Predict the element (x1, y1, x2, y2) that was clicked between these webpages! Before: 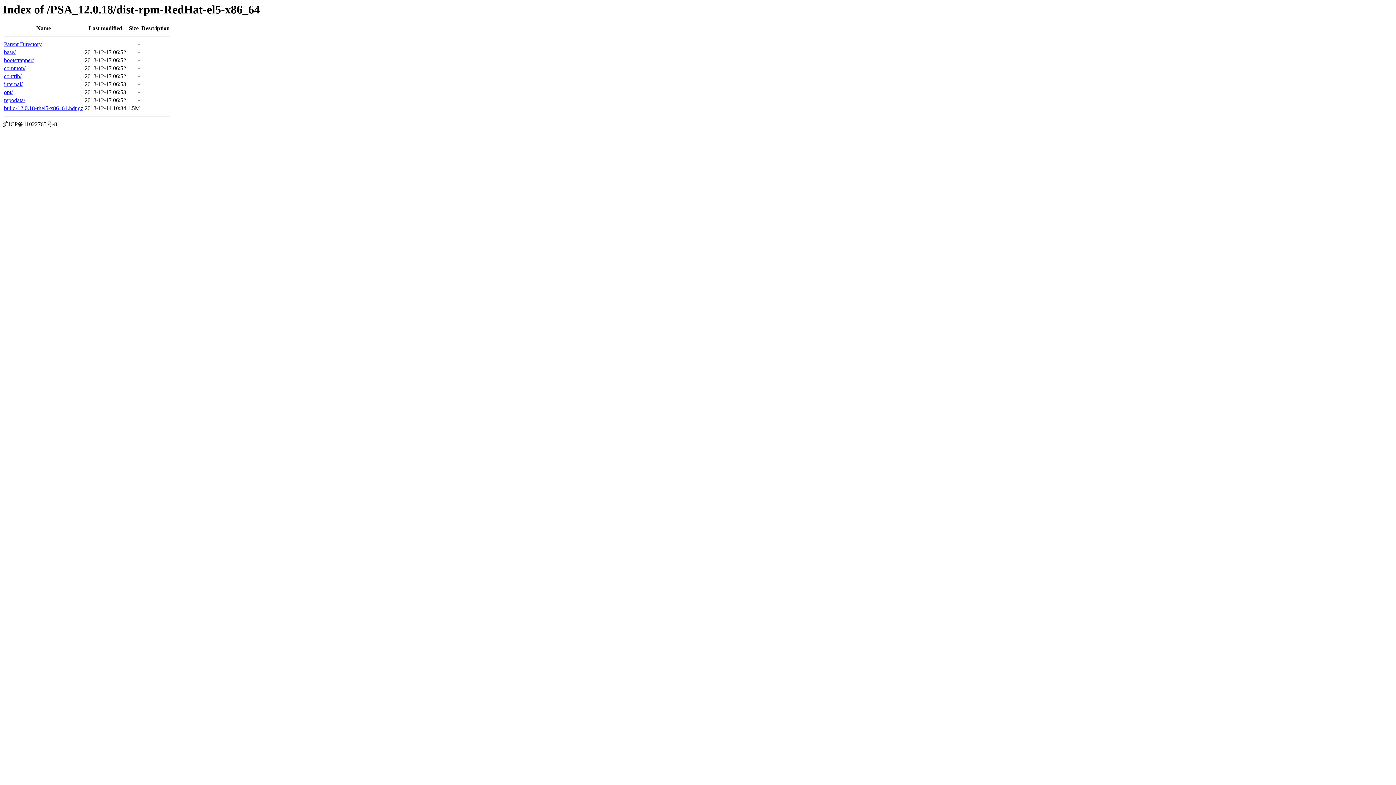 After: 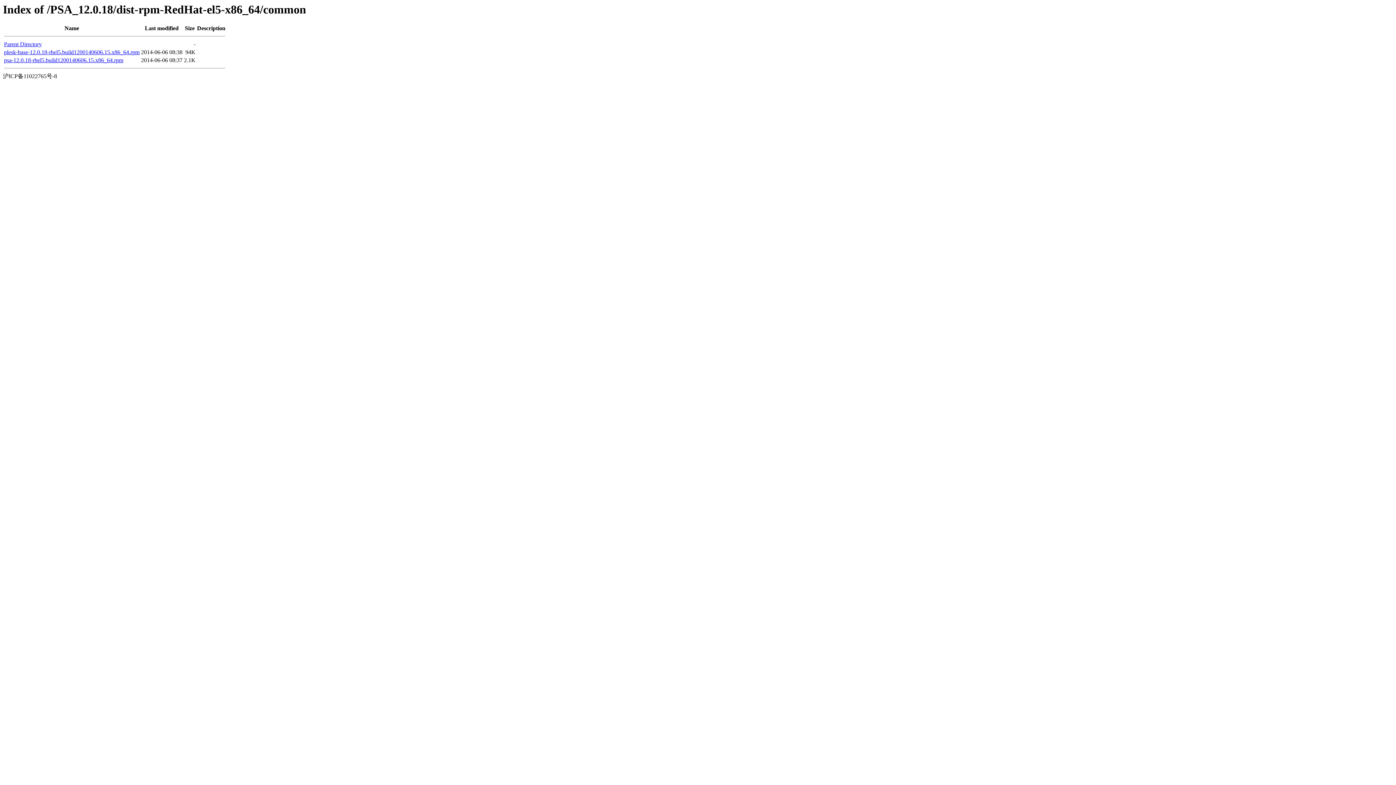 Action: label: common/ bbox: (4, 65, 25, 71)